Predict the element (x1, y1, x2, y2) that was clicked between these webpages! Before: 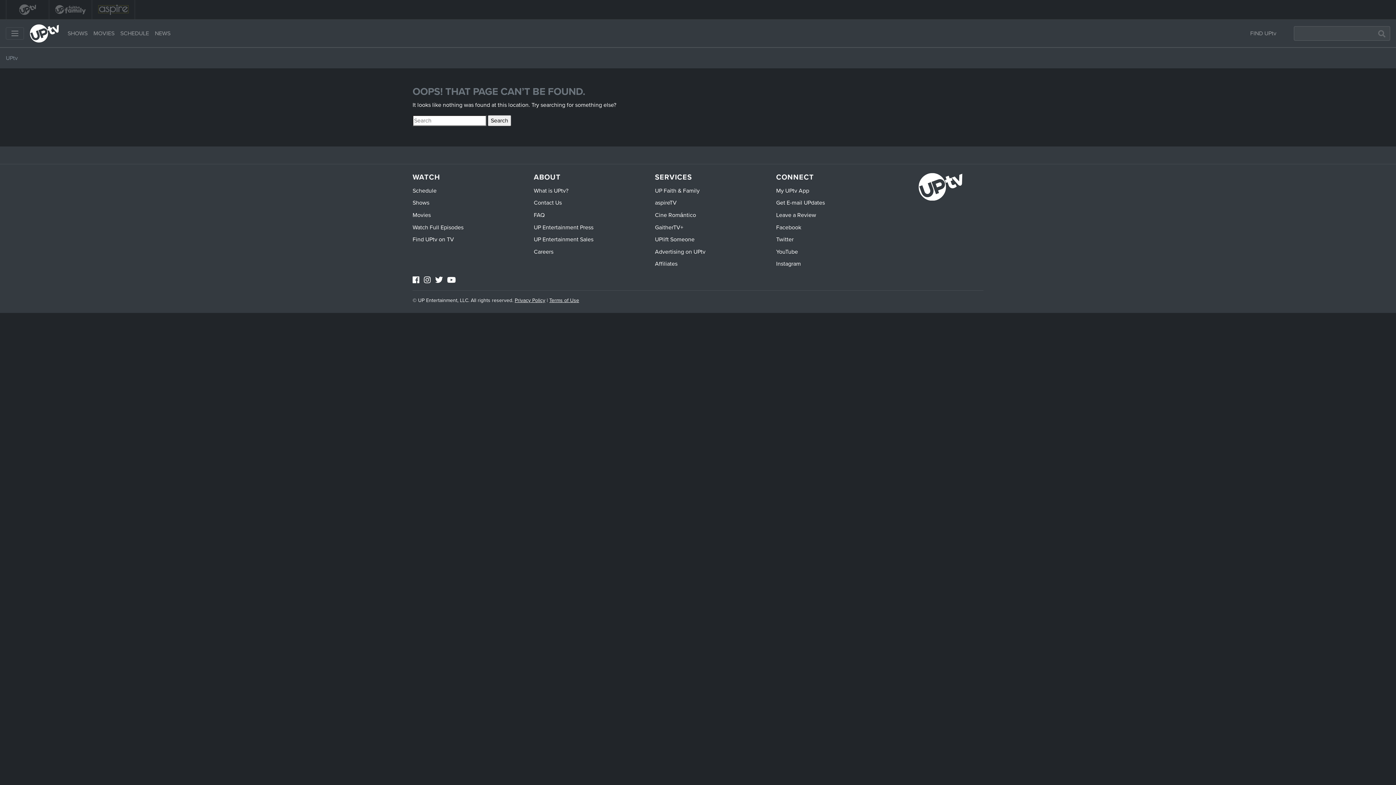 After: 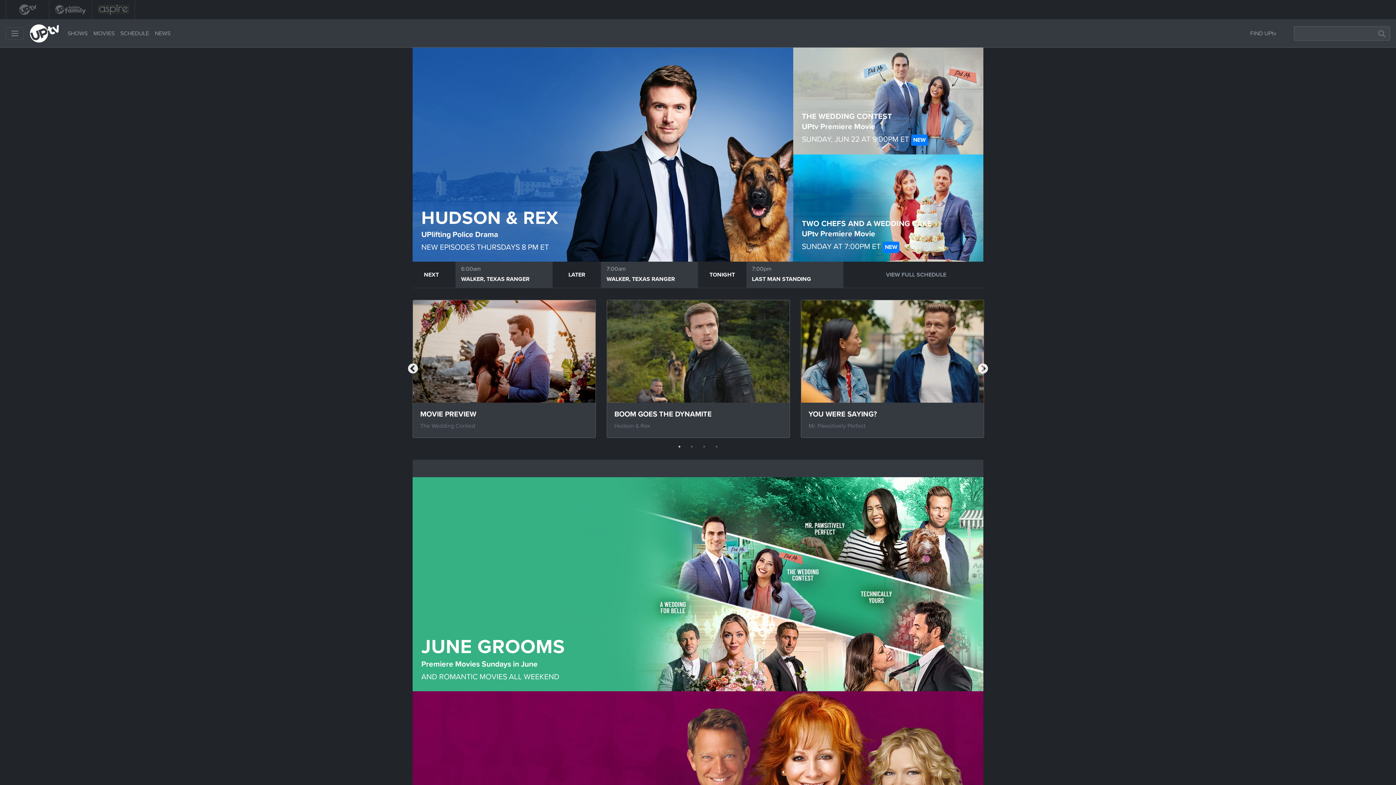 Action: bbox: (5, 54, 17, 61) label: UPtv